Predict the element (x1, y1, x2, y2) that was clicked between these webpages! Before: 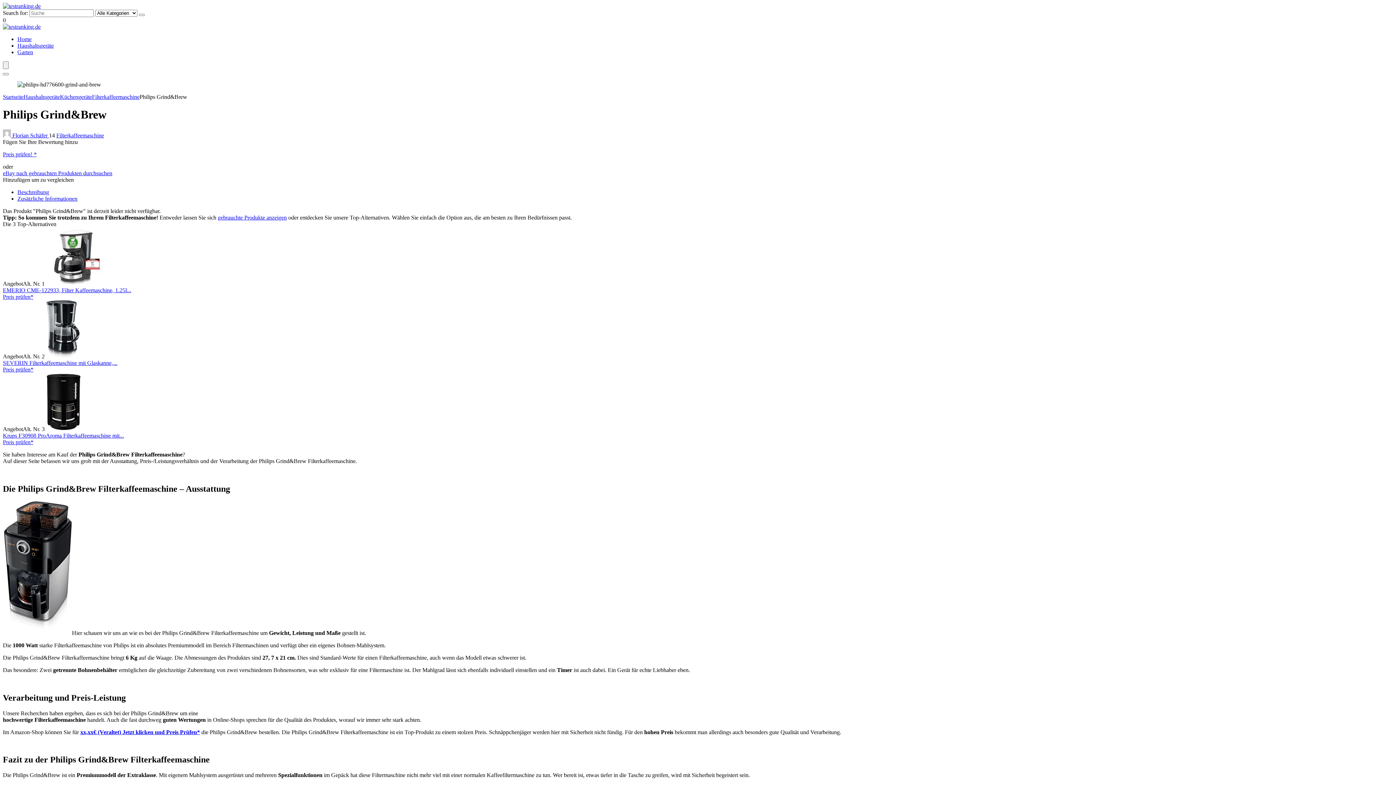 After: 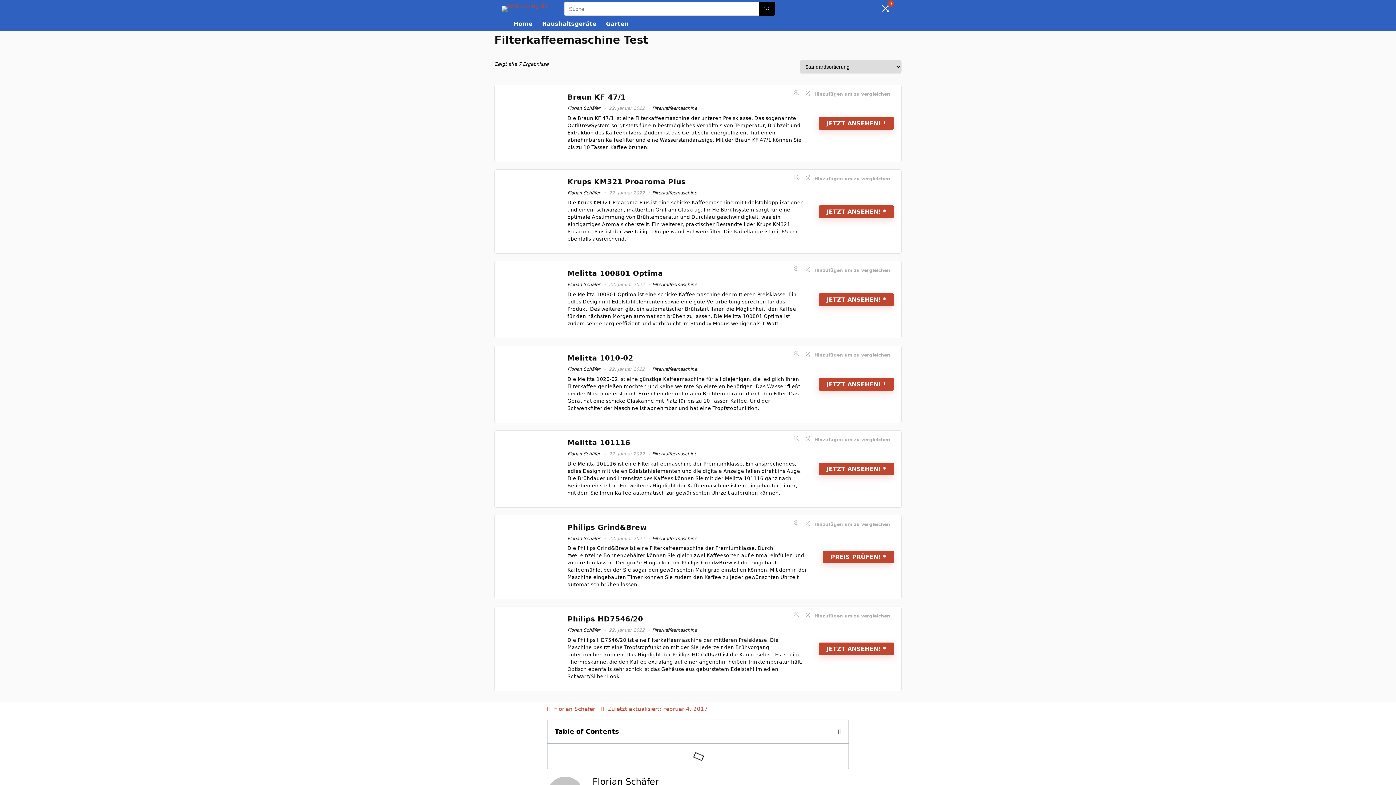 Action: label: Filterkaffeemaschine bbox: (56, 132, 104, 138)